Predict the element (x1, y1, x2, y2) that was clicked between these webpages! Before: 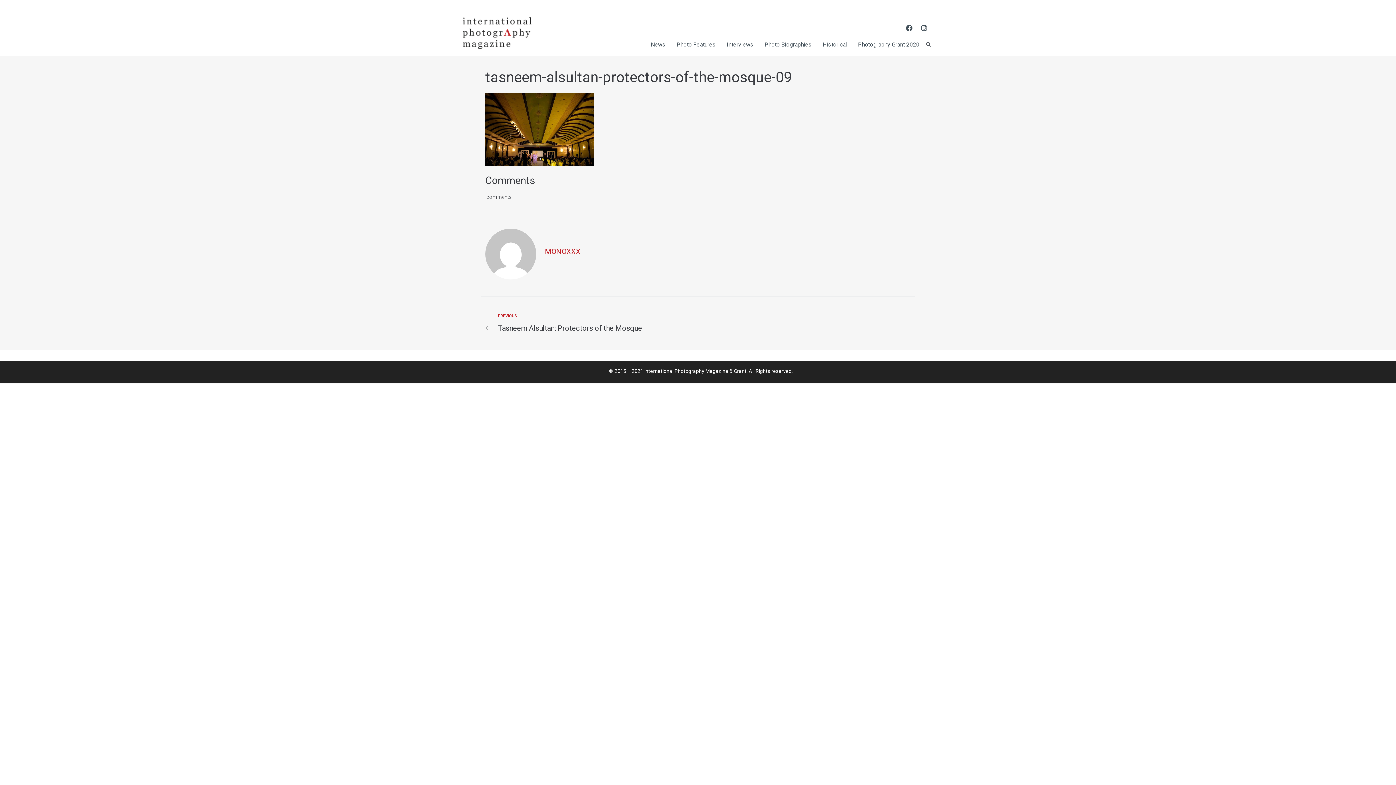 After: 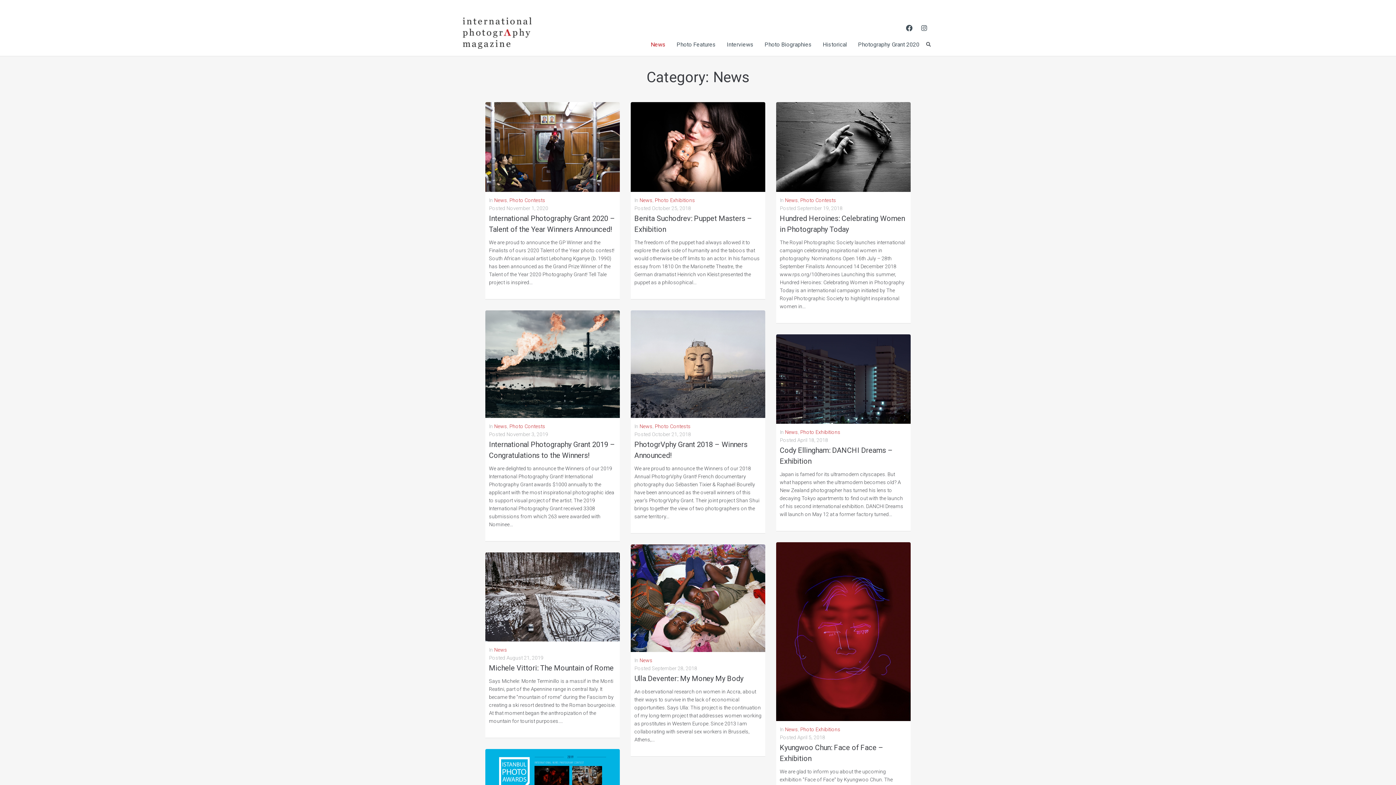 Action: label: News bbox: (650, 40, 665, 51)